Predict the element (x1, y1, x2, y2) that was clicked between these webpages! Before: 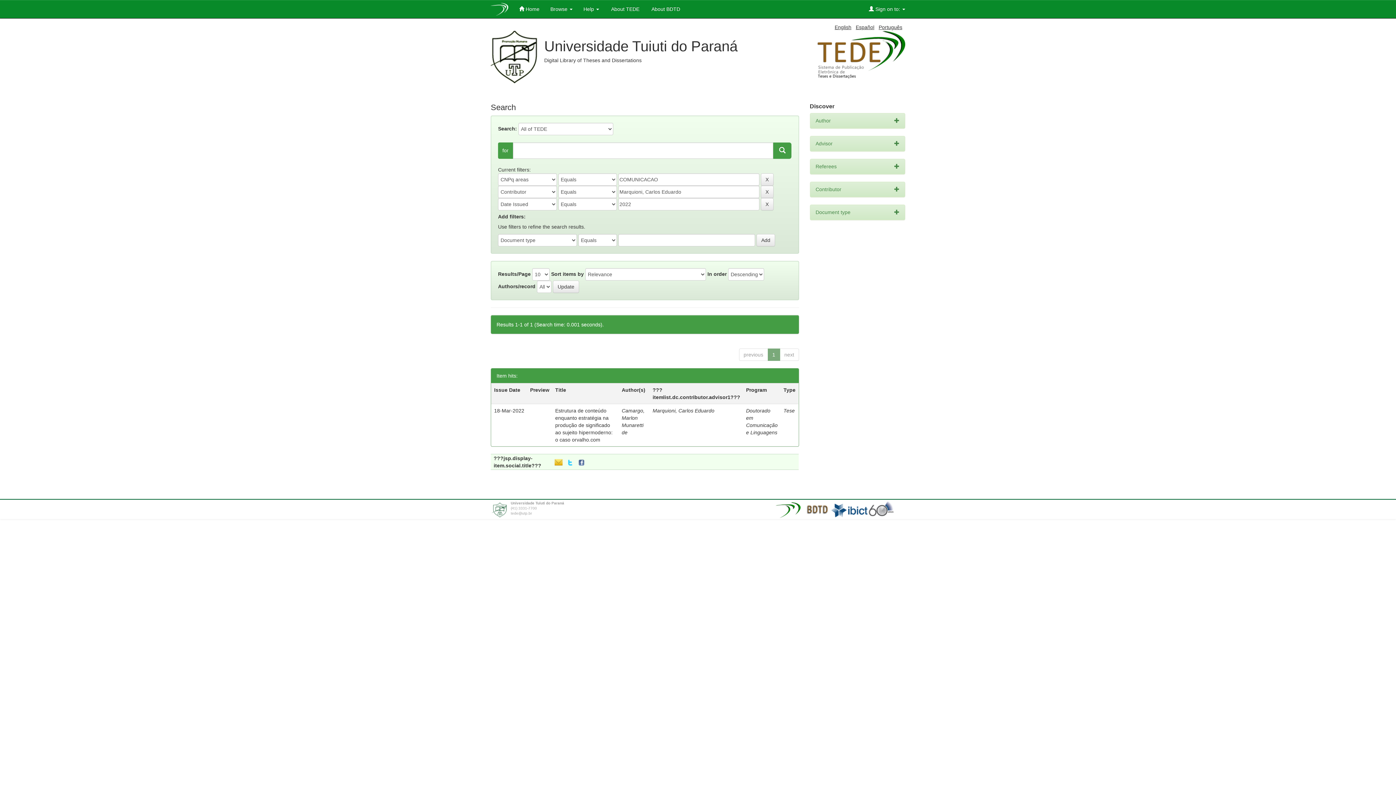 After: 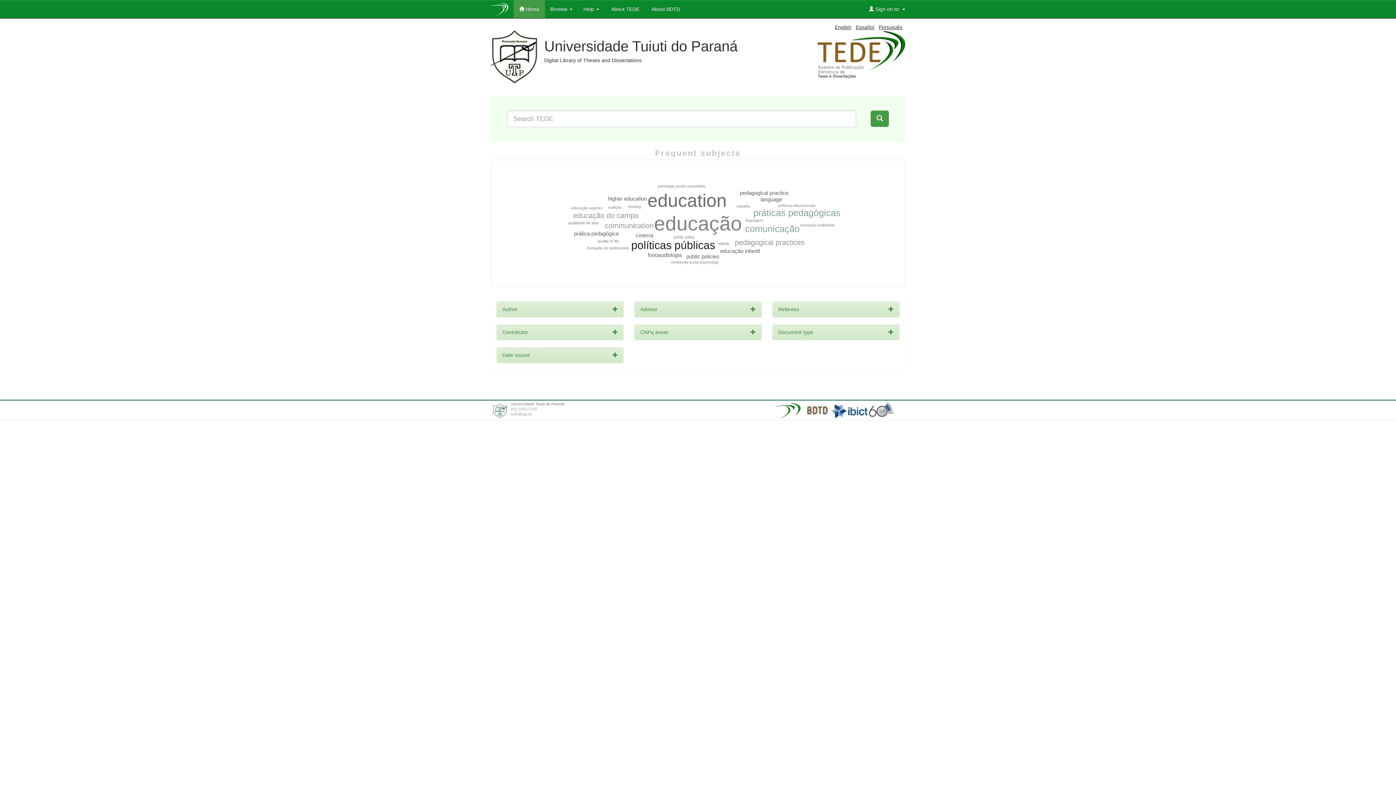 Action: bbox: (513, 0, 545, 18) label:  Home